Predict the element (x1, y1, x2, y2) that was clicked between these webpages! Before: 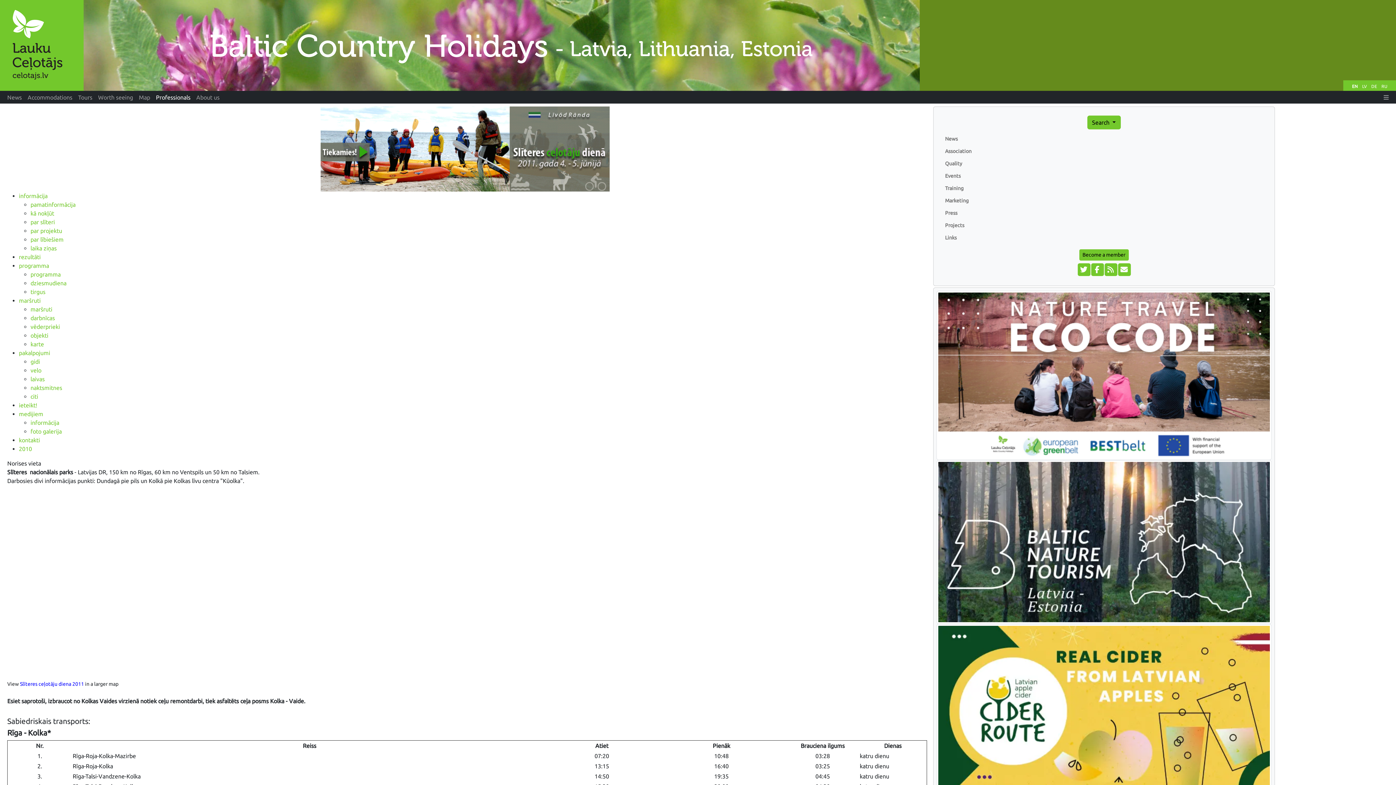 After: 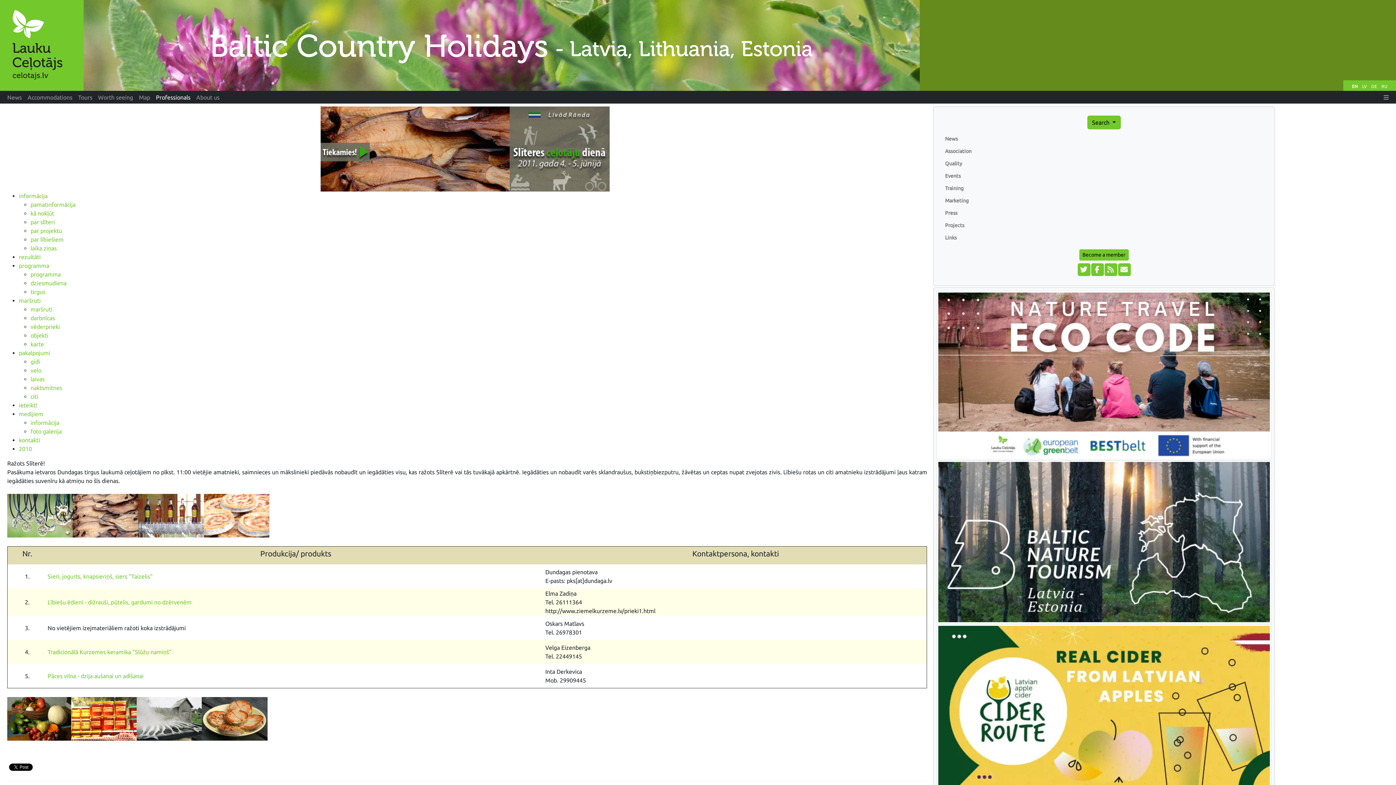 Action: label: tirgus bbox: (30, 288, 45, 295)